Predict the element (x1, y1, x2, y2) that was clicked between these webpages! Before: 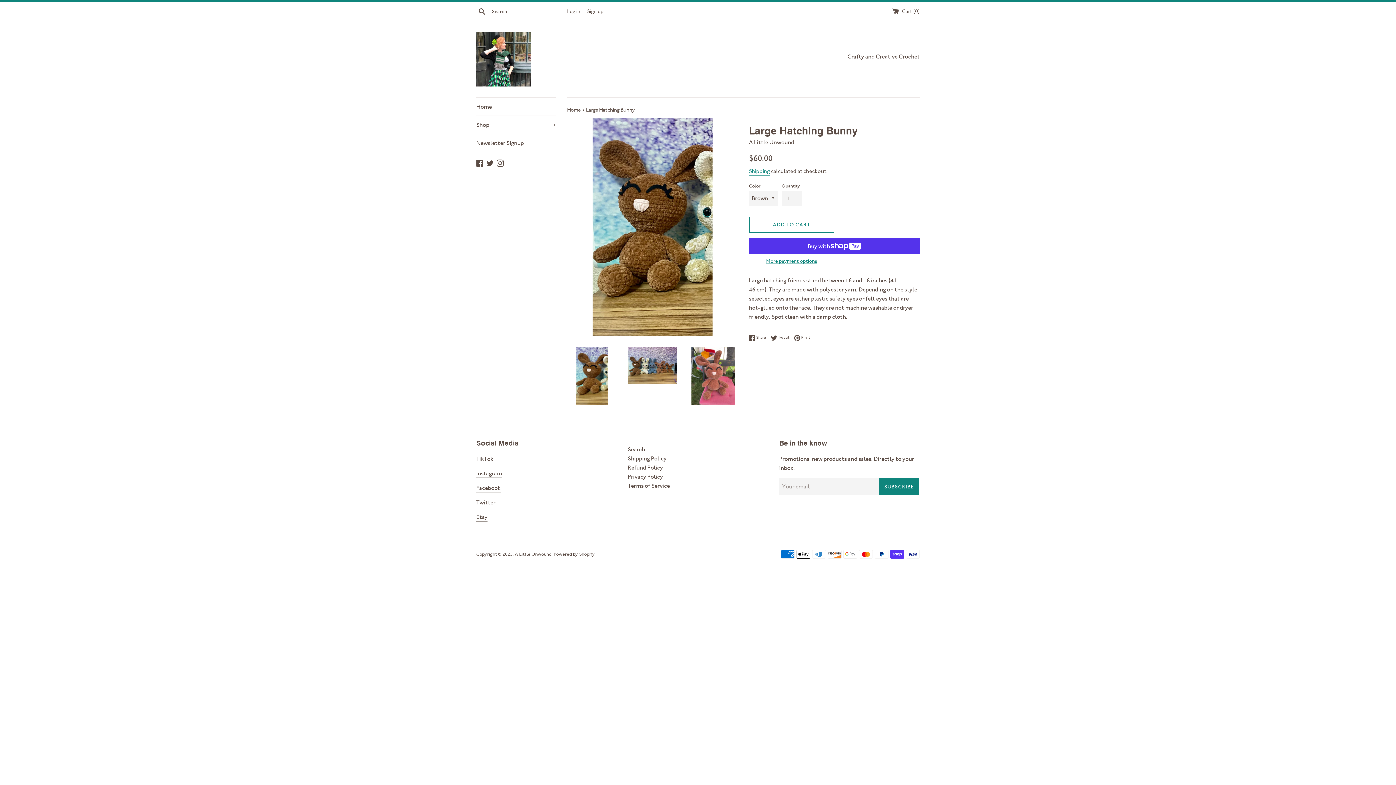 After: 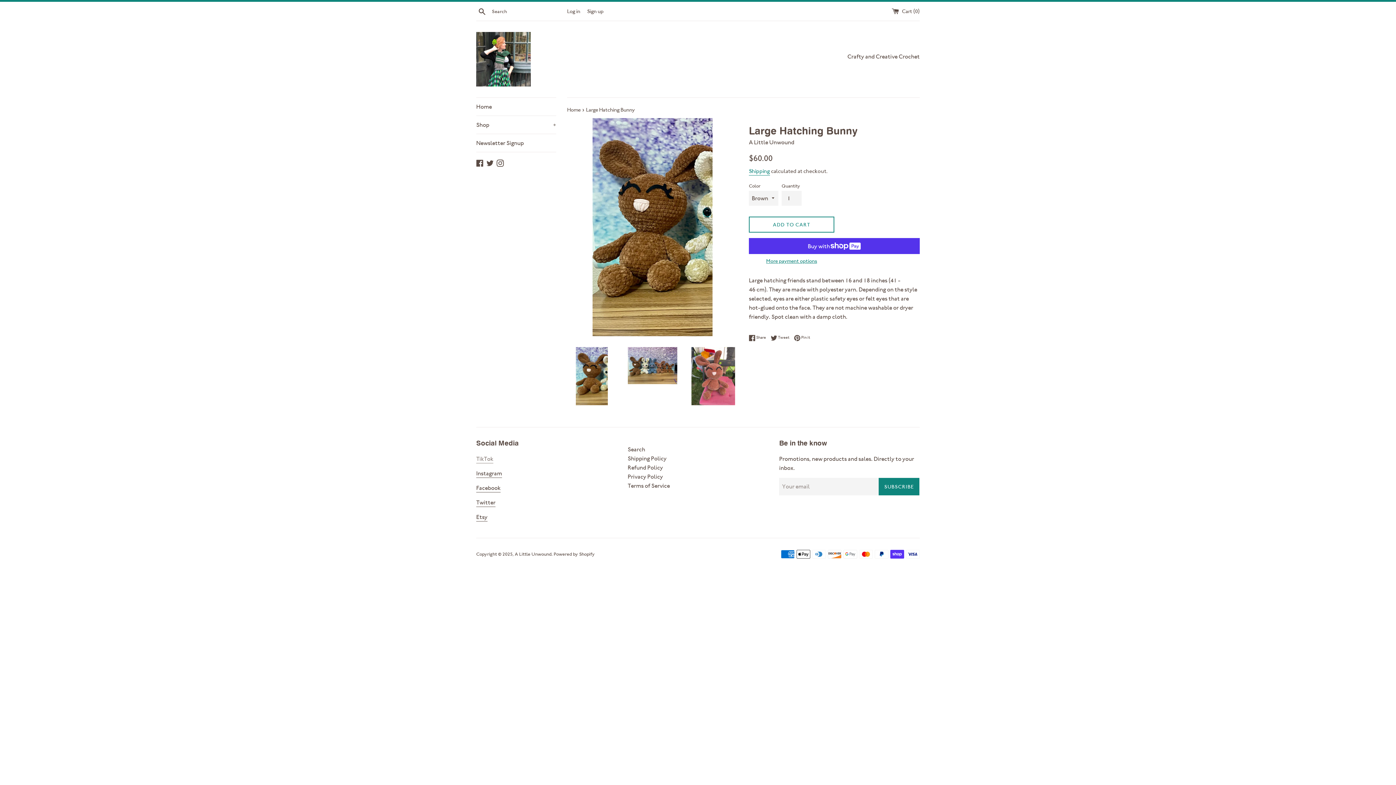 Action: label: TikTok bbox: (476, 455, 493, 463)